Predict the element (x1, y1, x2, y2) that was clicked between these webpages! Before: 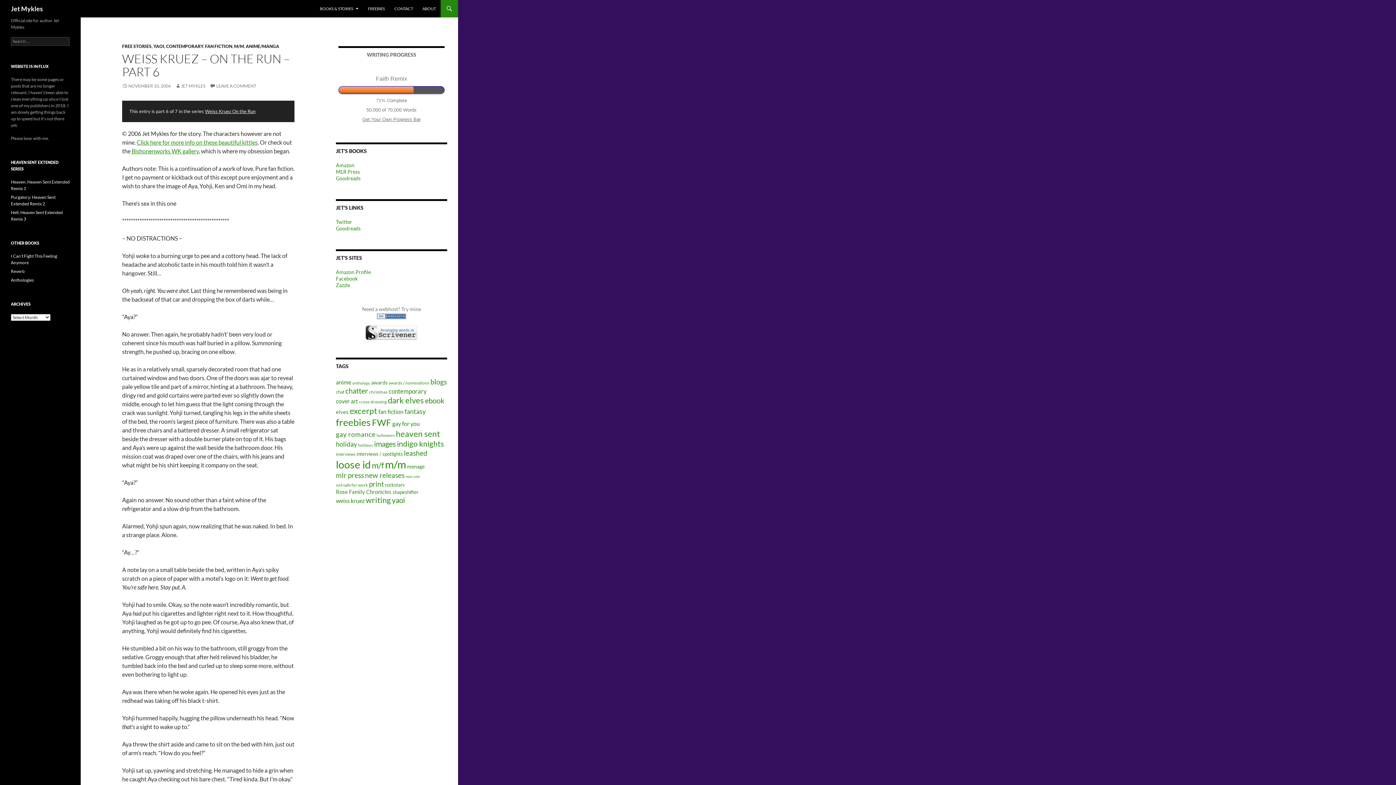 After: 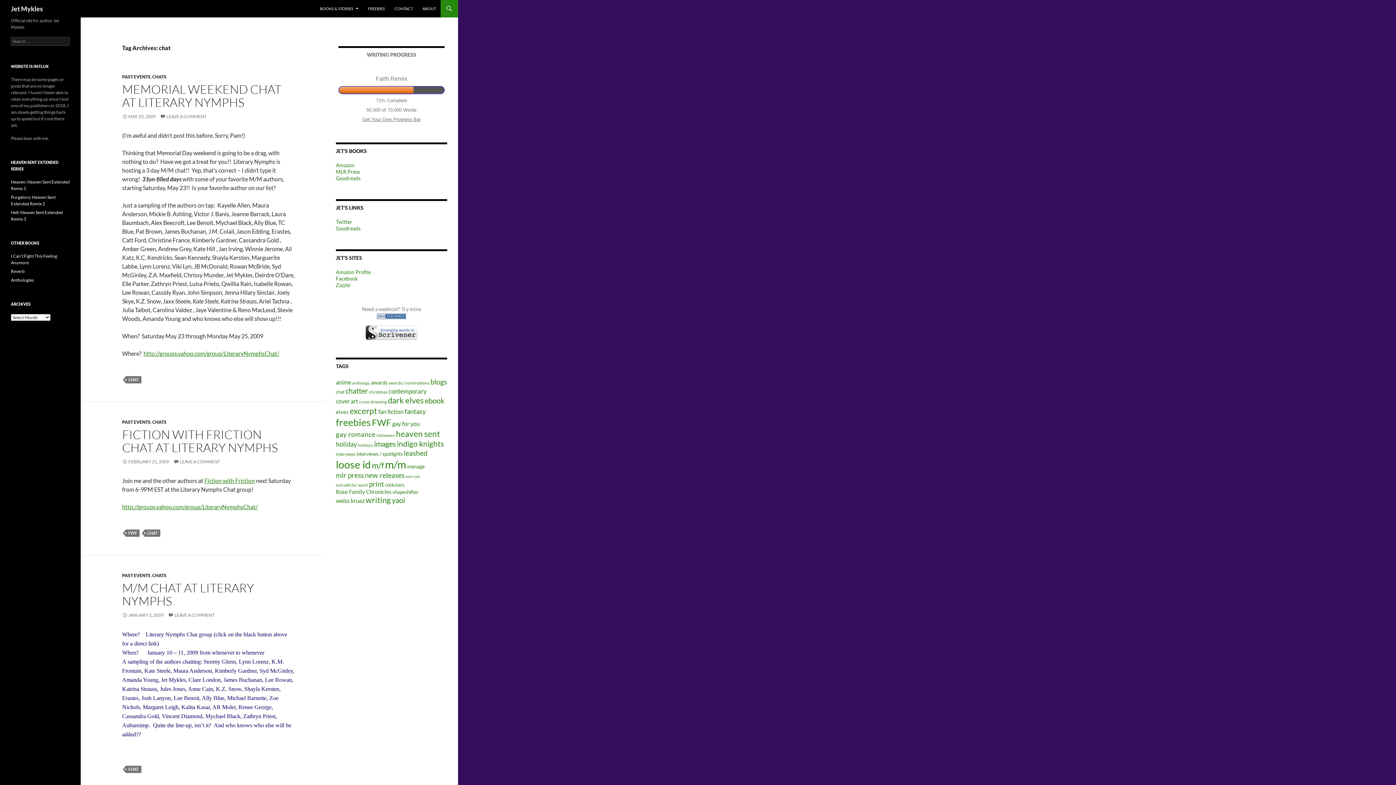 Action: bbox: (336, 389, 344, 394) label: chat (8 items)